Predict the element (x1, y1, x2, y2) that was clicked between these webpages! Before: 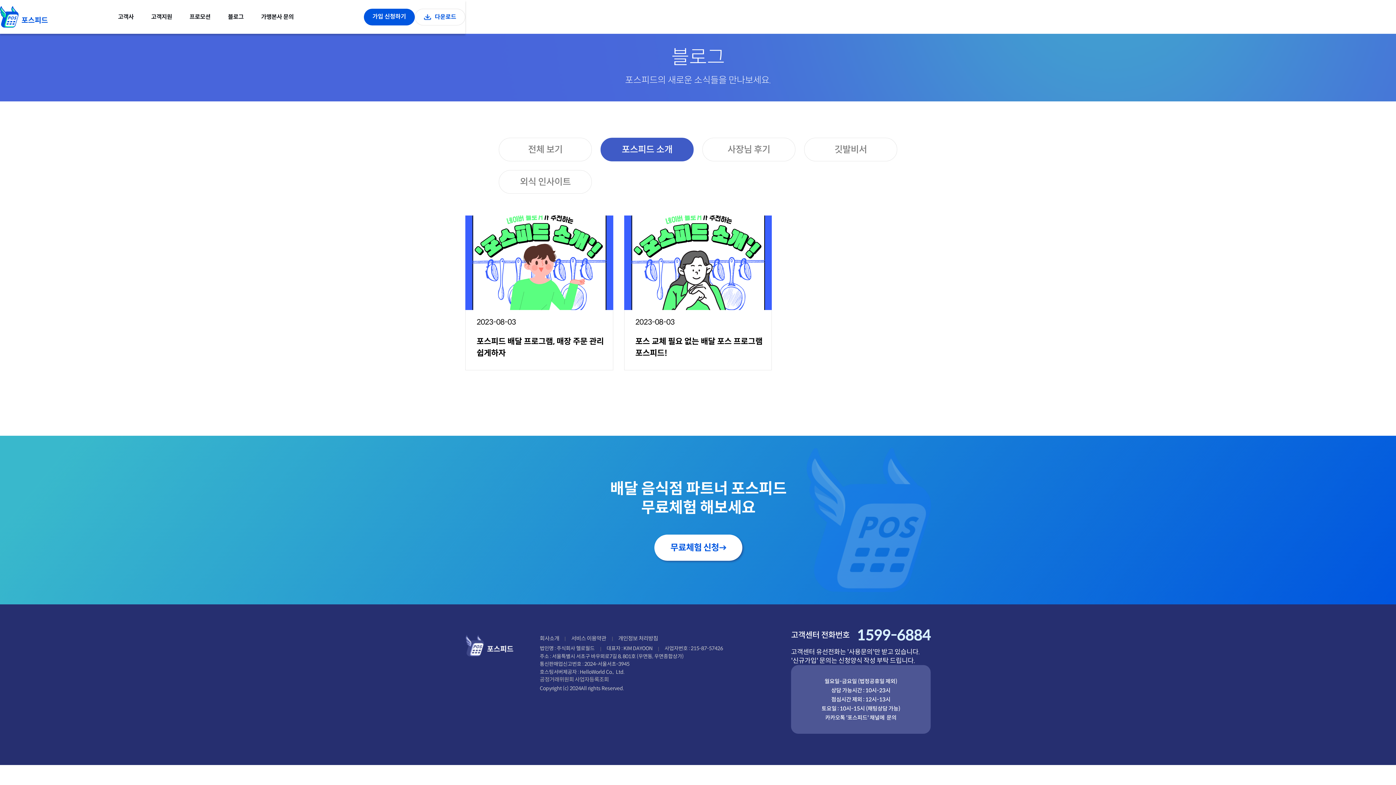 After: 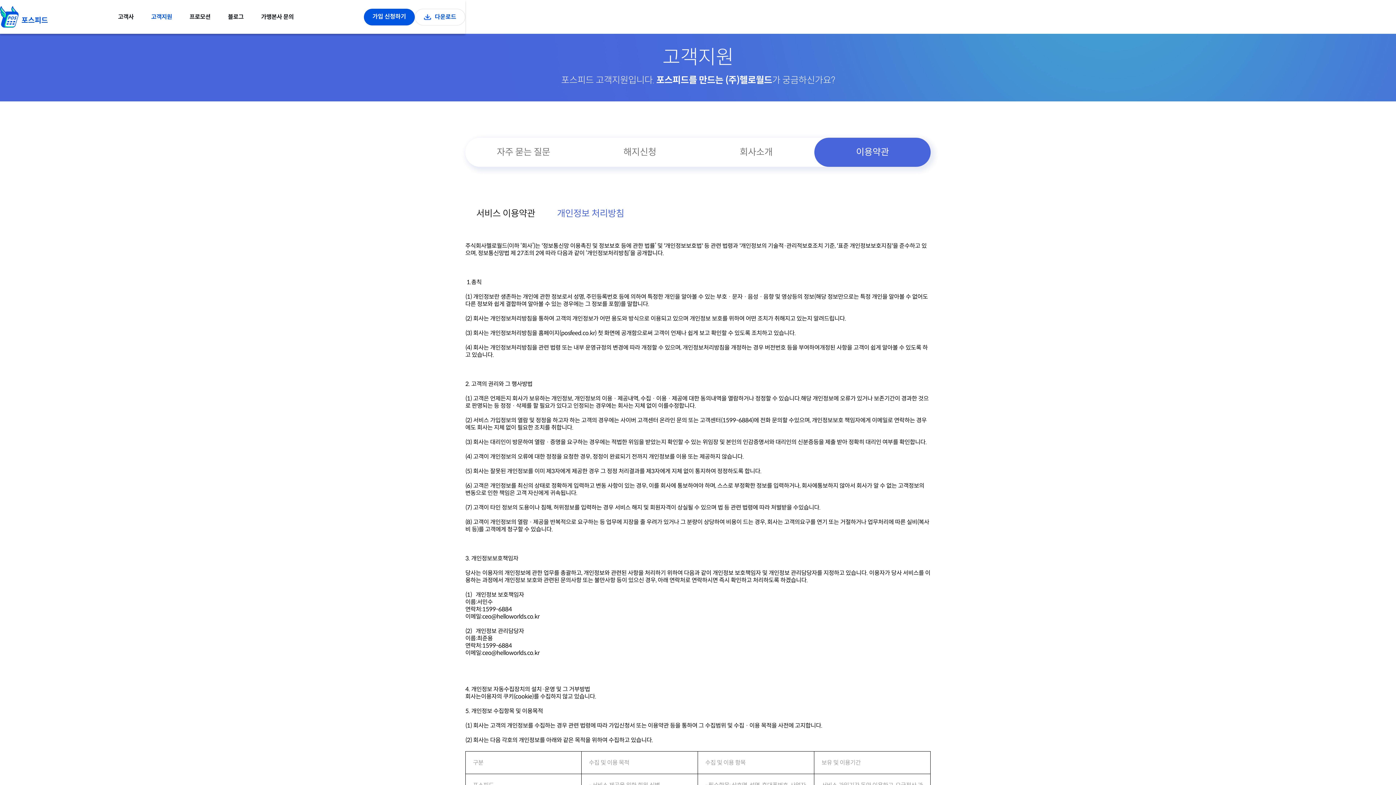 Action: bbox: (618, 635, 658, 642) label: 개인정보 처리방침